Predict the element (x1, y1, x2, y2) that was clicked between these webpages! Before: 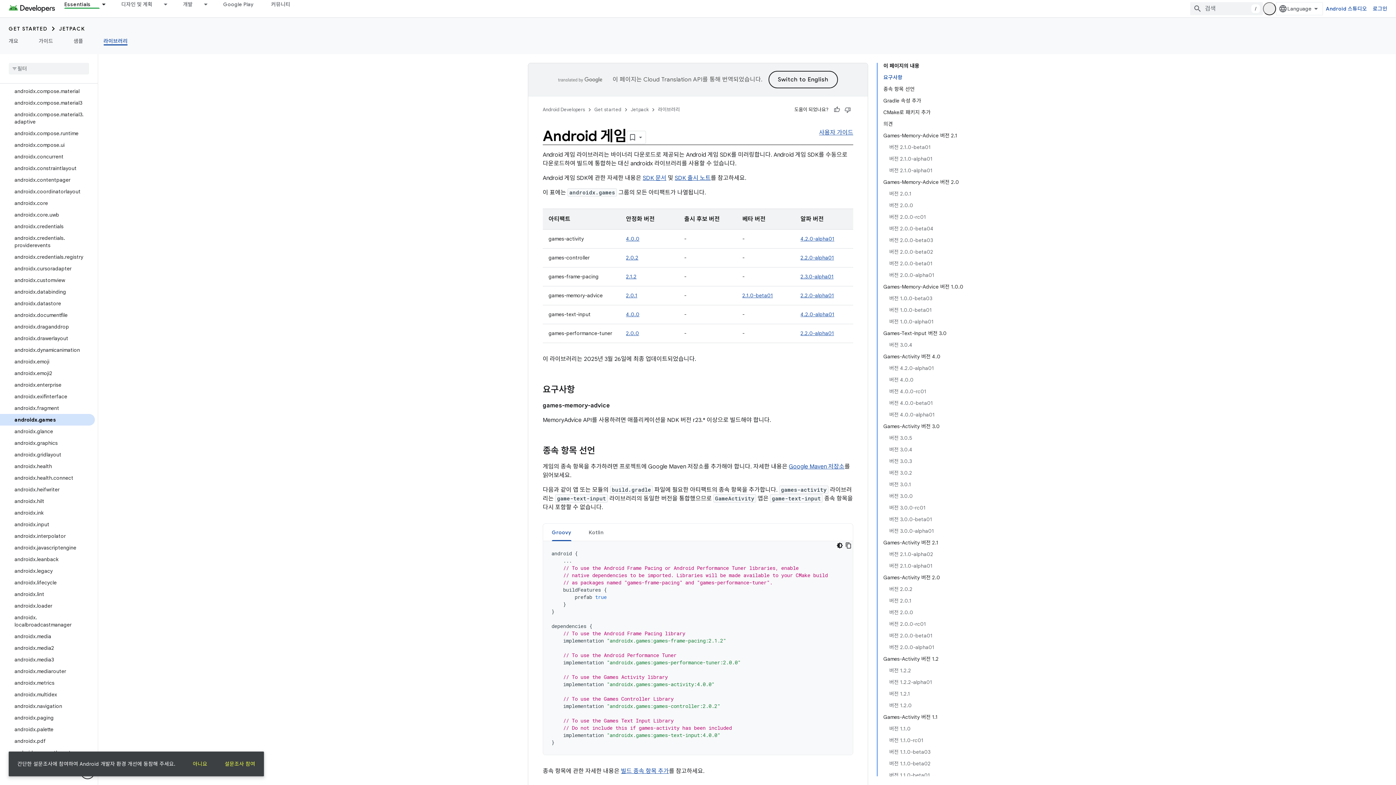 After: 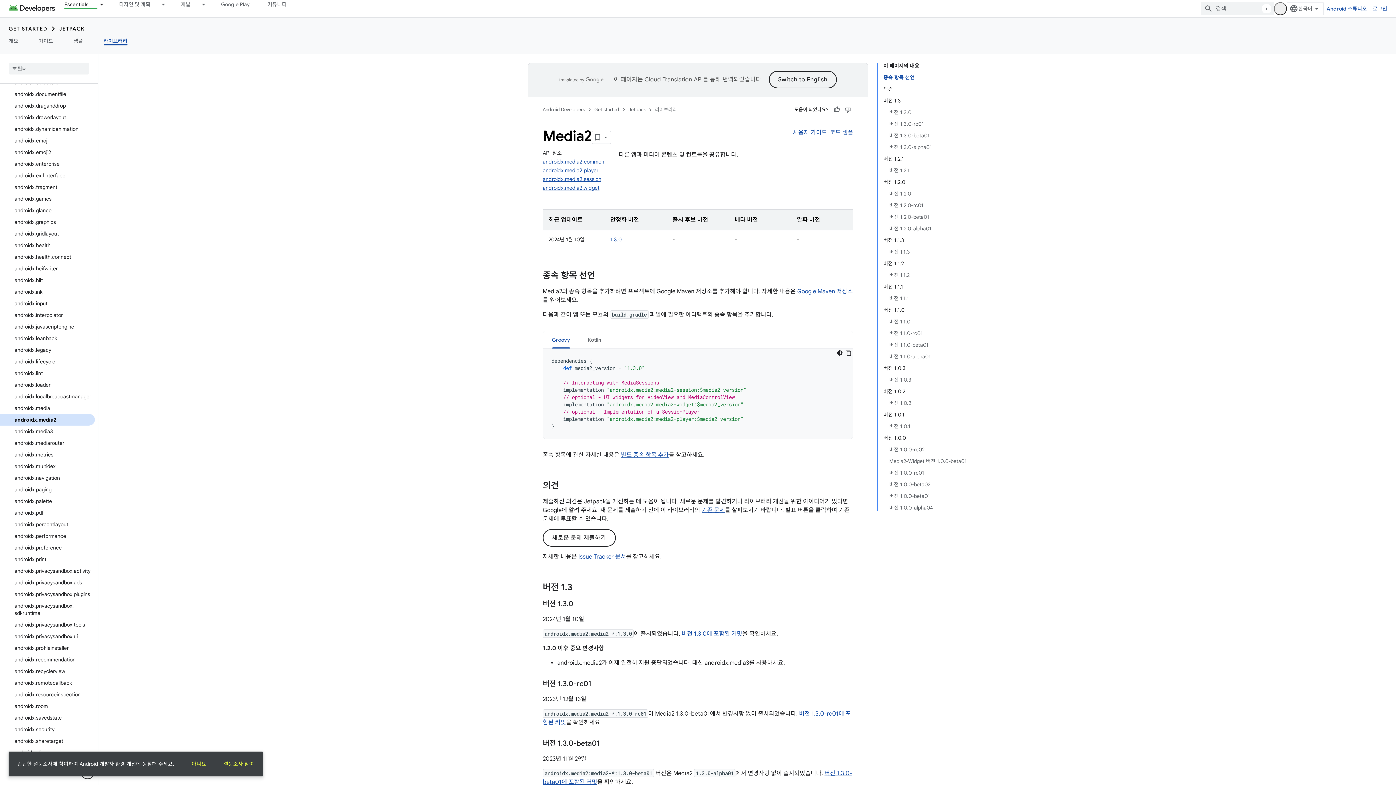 Action: label: androidx.media2 bbox: (0, 642, 94, 654)